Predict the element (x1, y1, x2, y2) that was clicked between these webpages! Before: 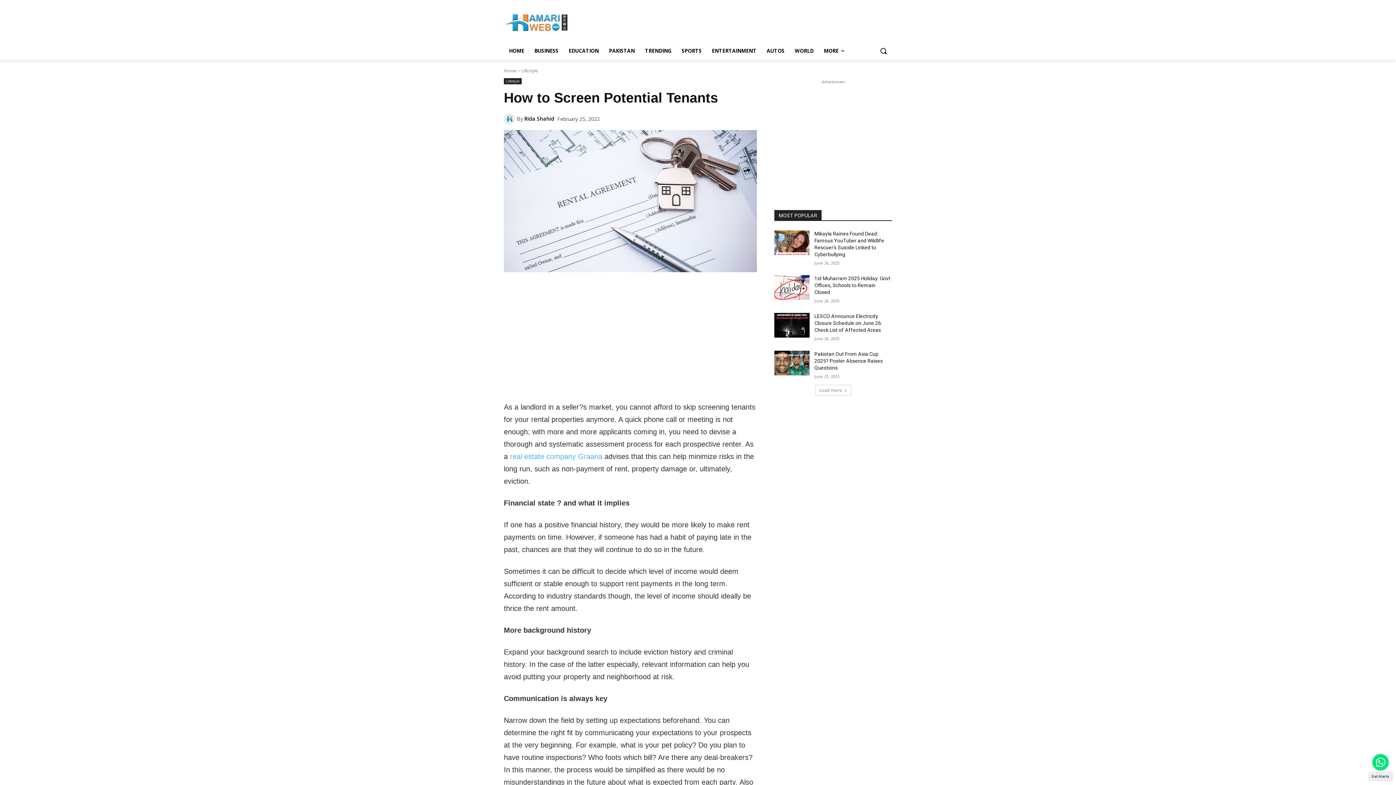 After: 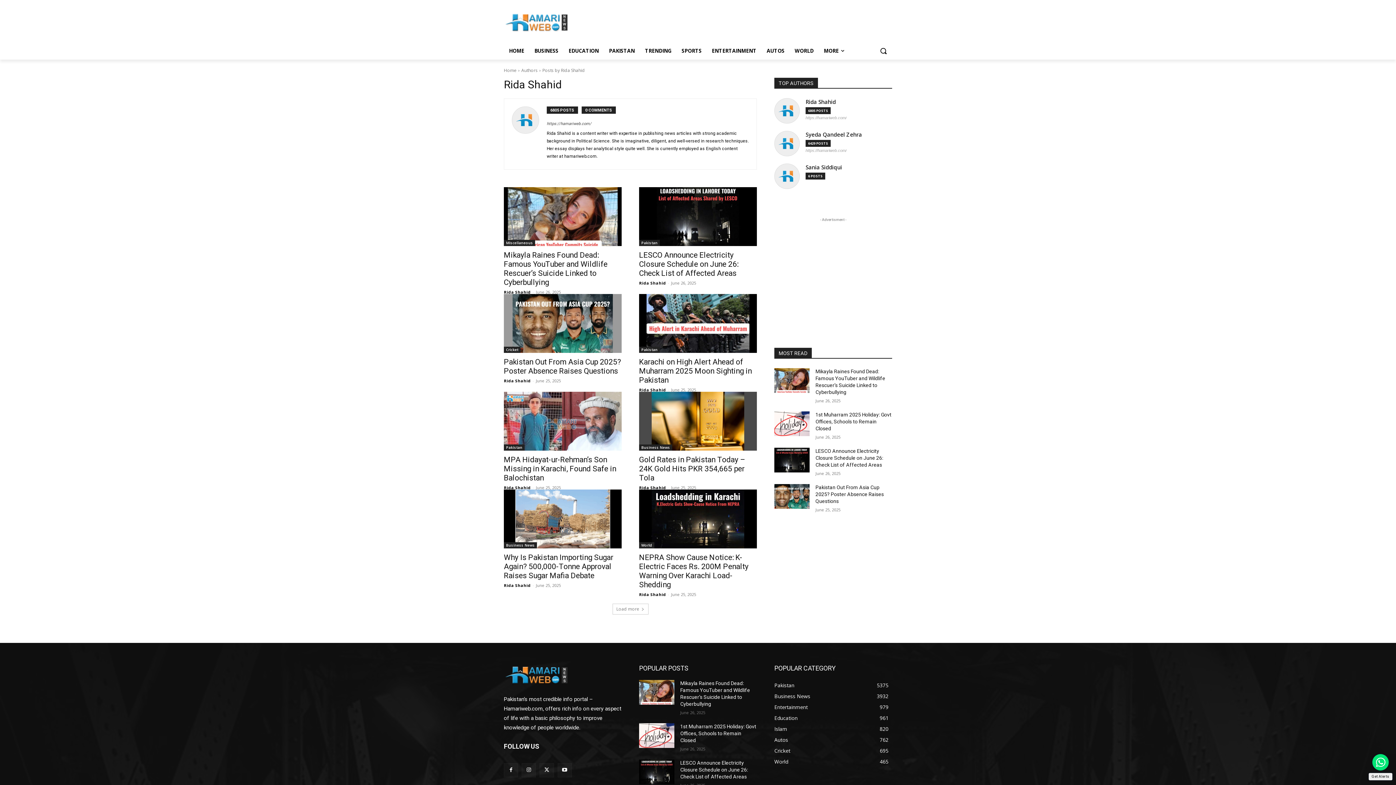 Action: bbox: (504, 113, 517, 124)